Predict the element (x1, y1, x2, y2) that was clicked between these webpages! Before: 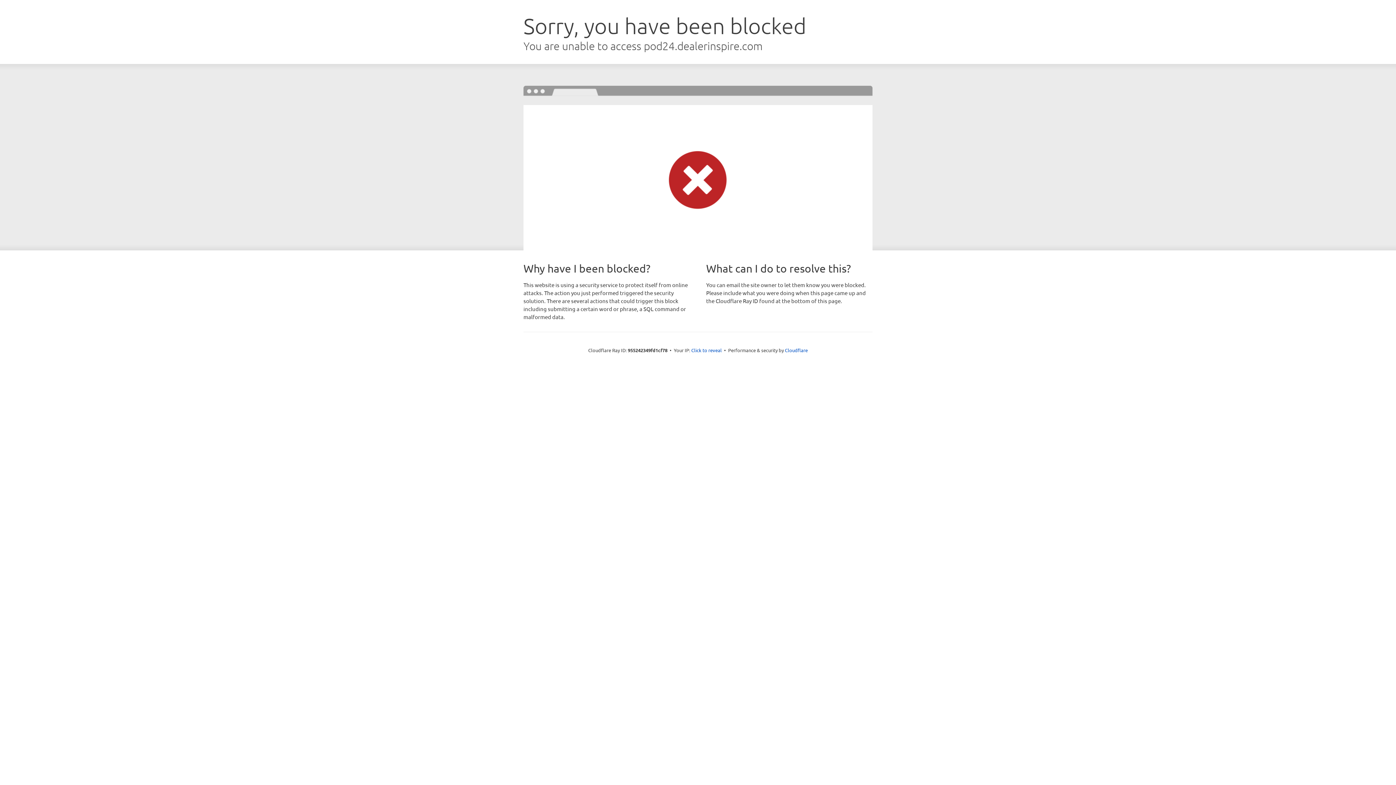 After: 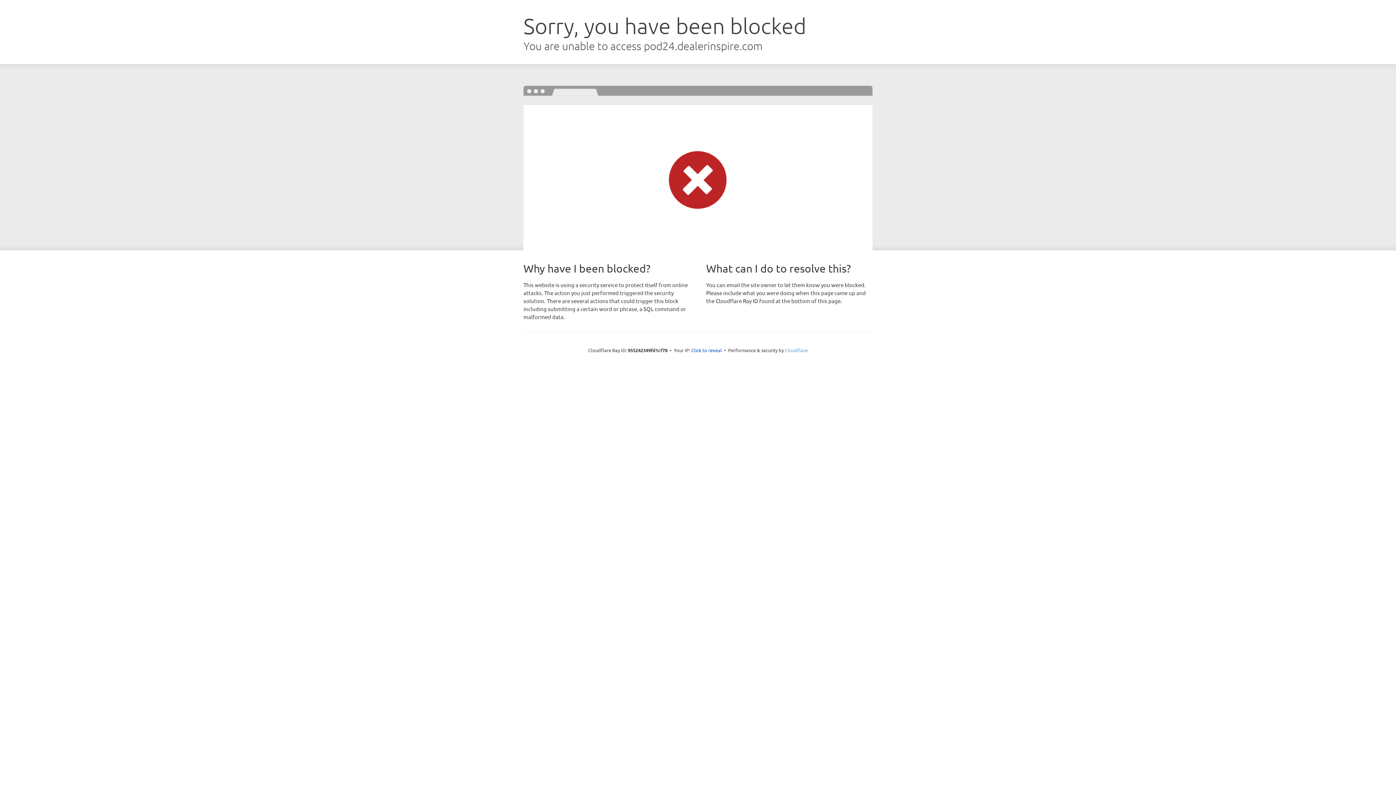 Action: label: Cloudflare bbox: (785, 347, 808, 353)